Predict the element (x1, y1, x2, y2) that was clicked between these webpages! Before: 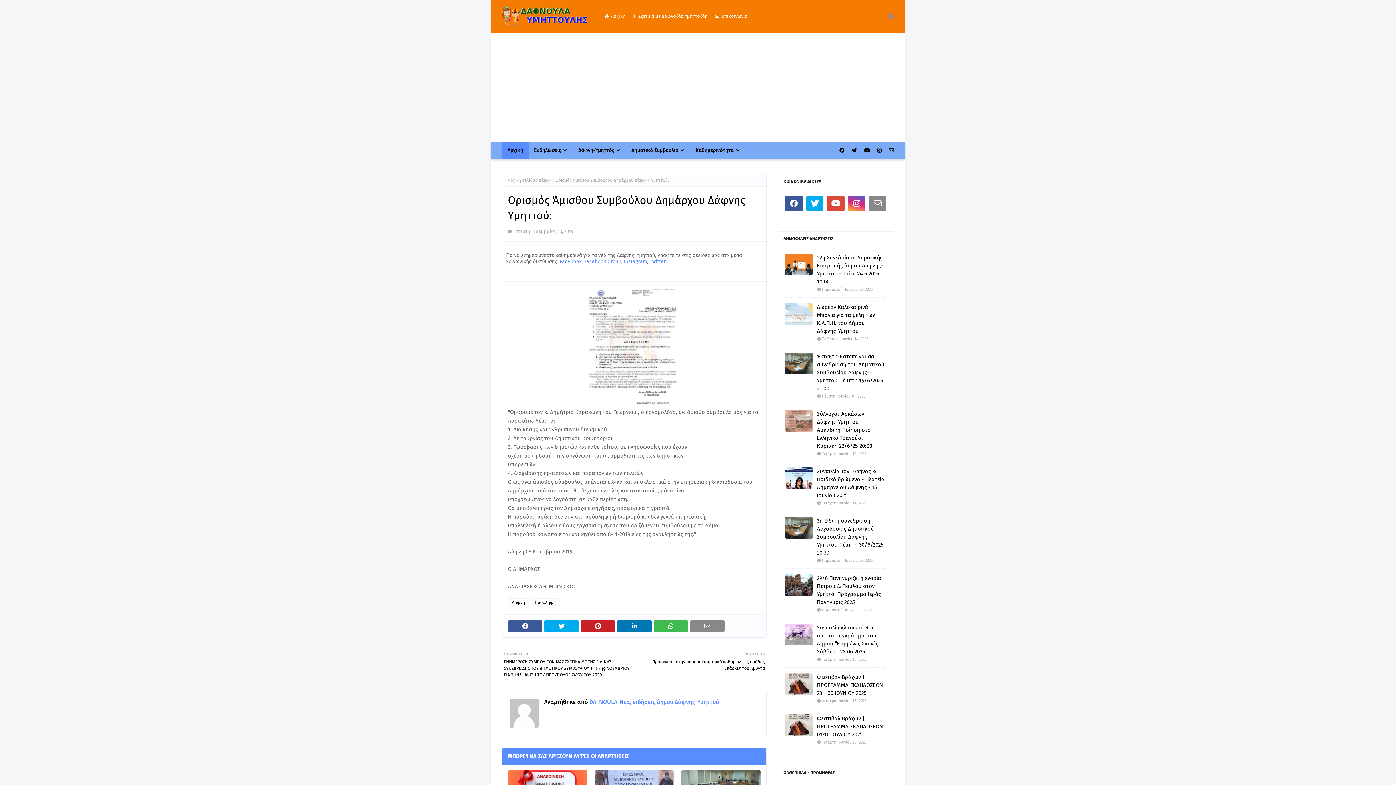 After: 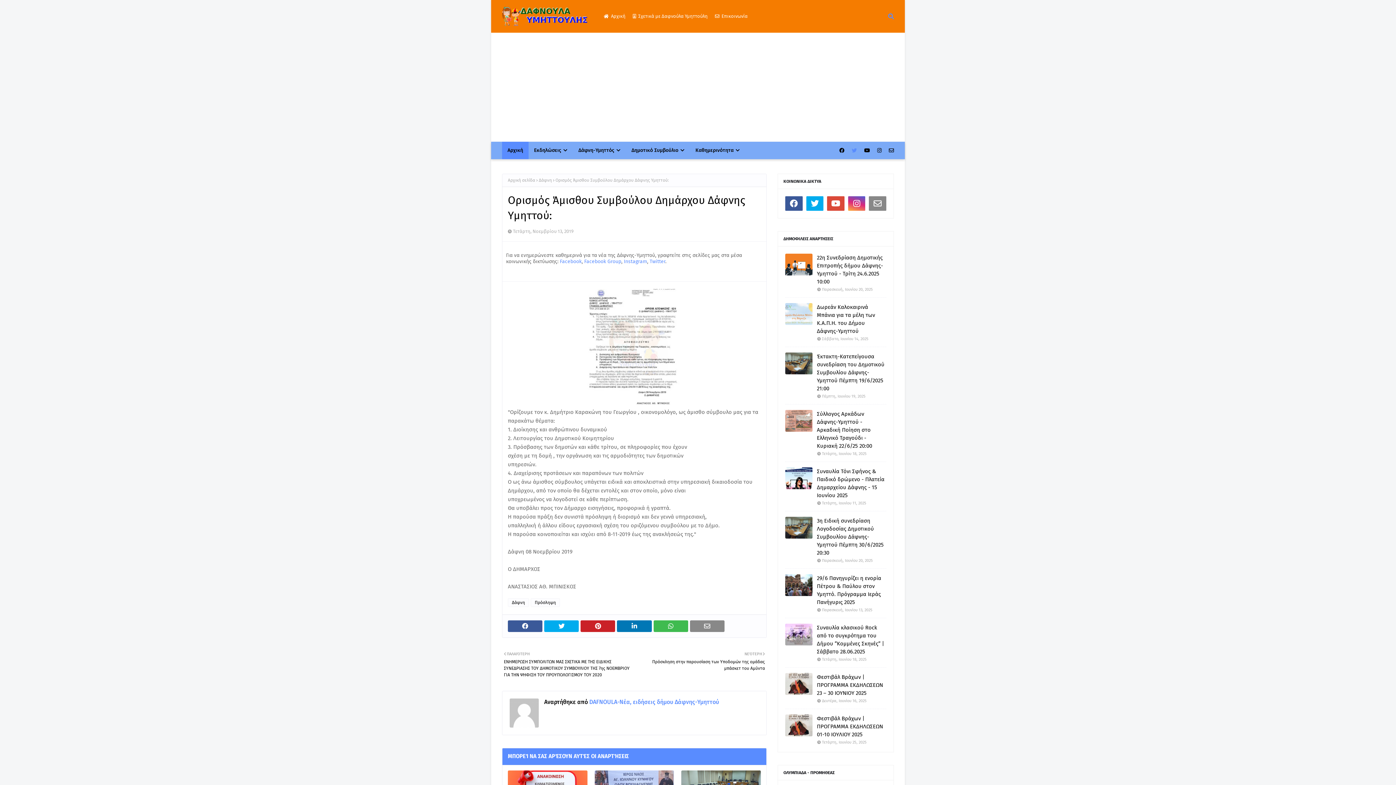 Action: bbox: (850, 141, 858, 159)